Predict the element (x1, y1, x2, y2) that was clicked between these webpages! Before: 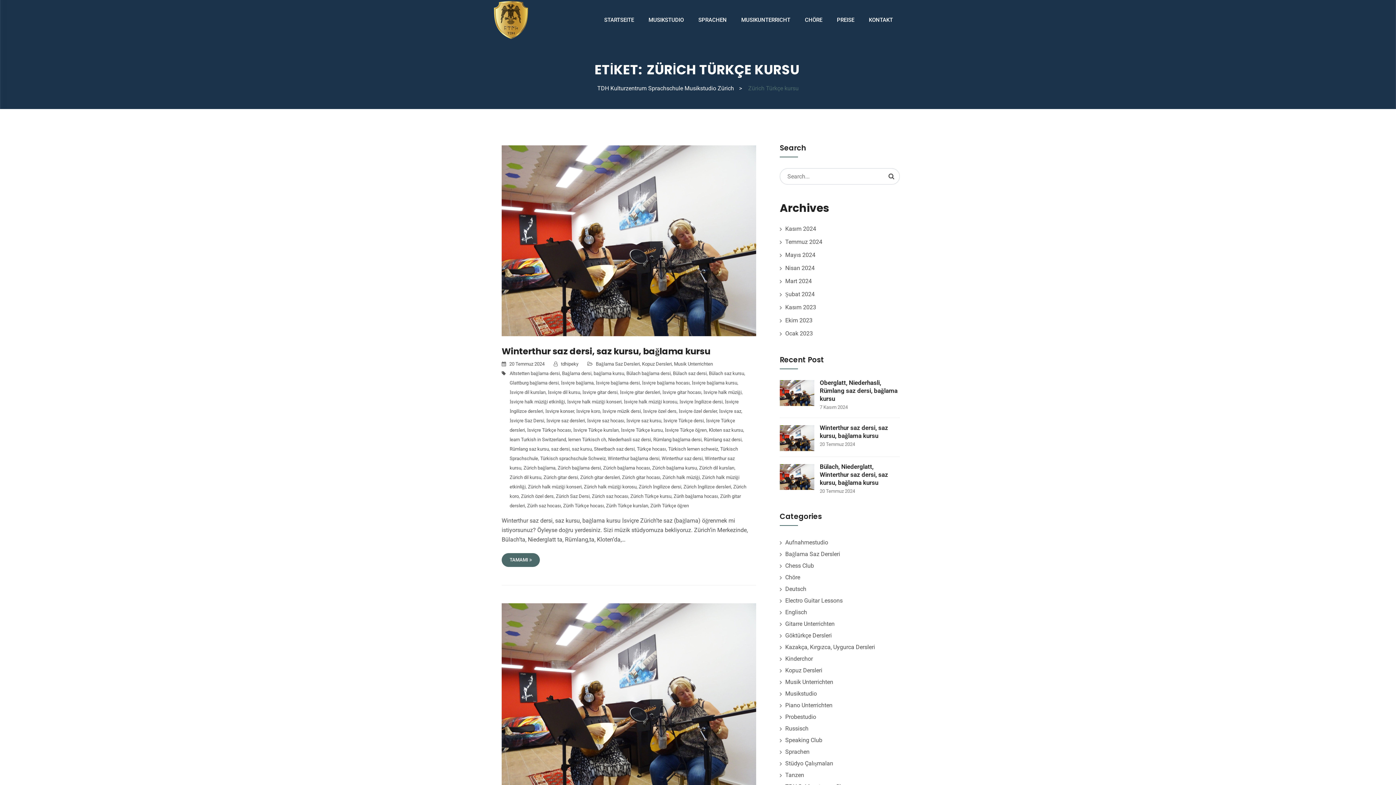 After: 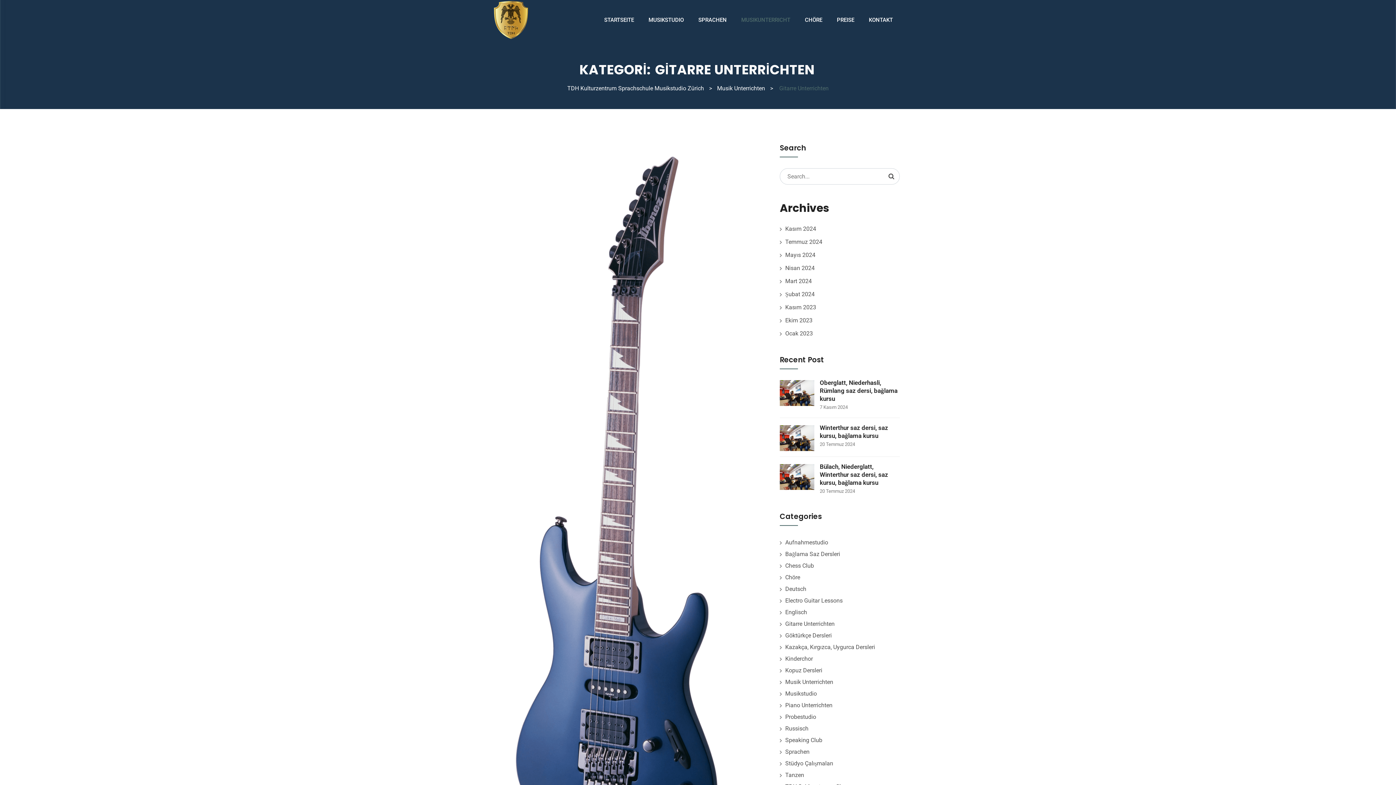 Action: bbox: (785, 620, 834, 627) label: Gitarre Unterrichten